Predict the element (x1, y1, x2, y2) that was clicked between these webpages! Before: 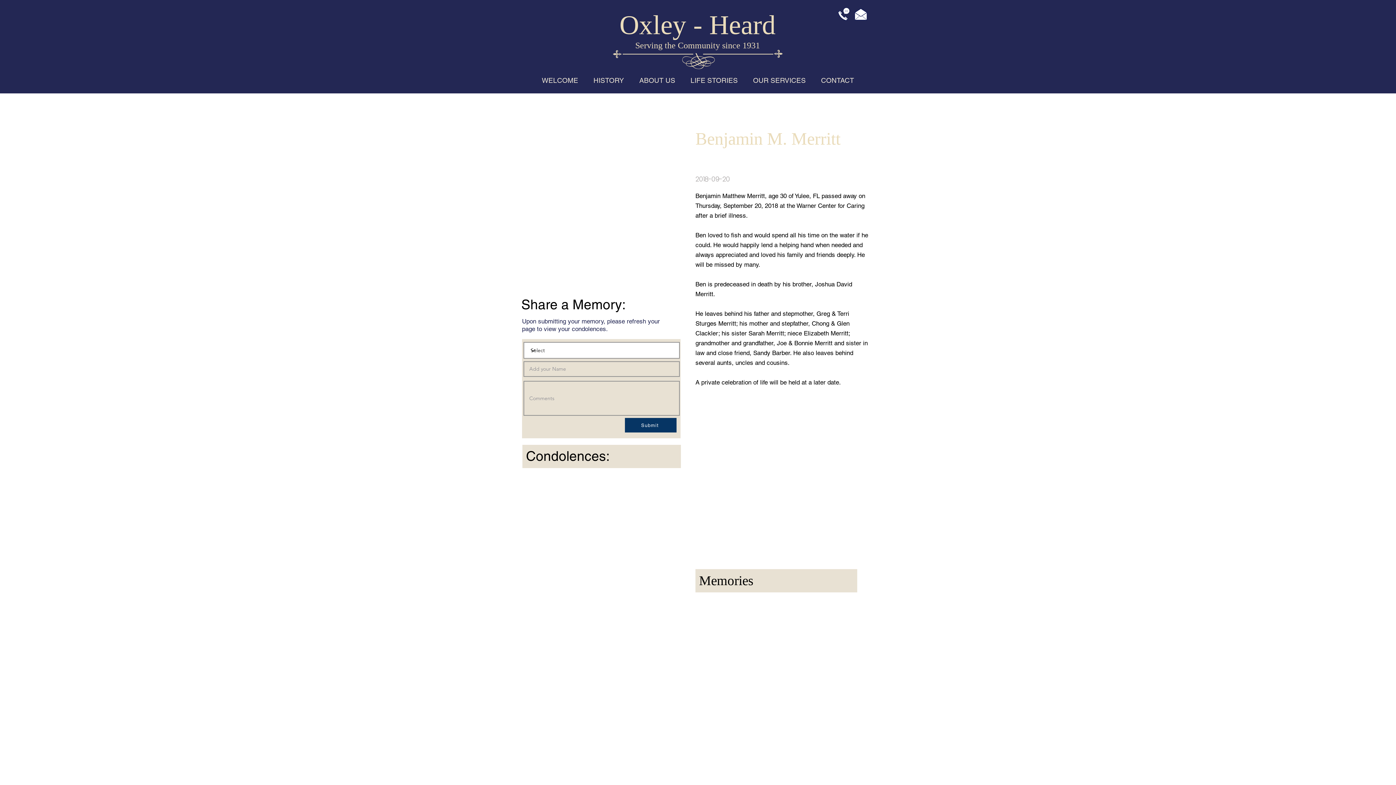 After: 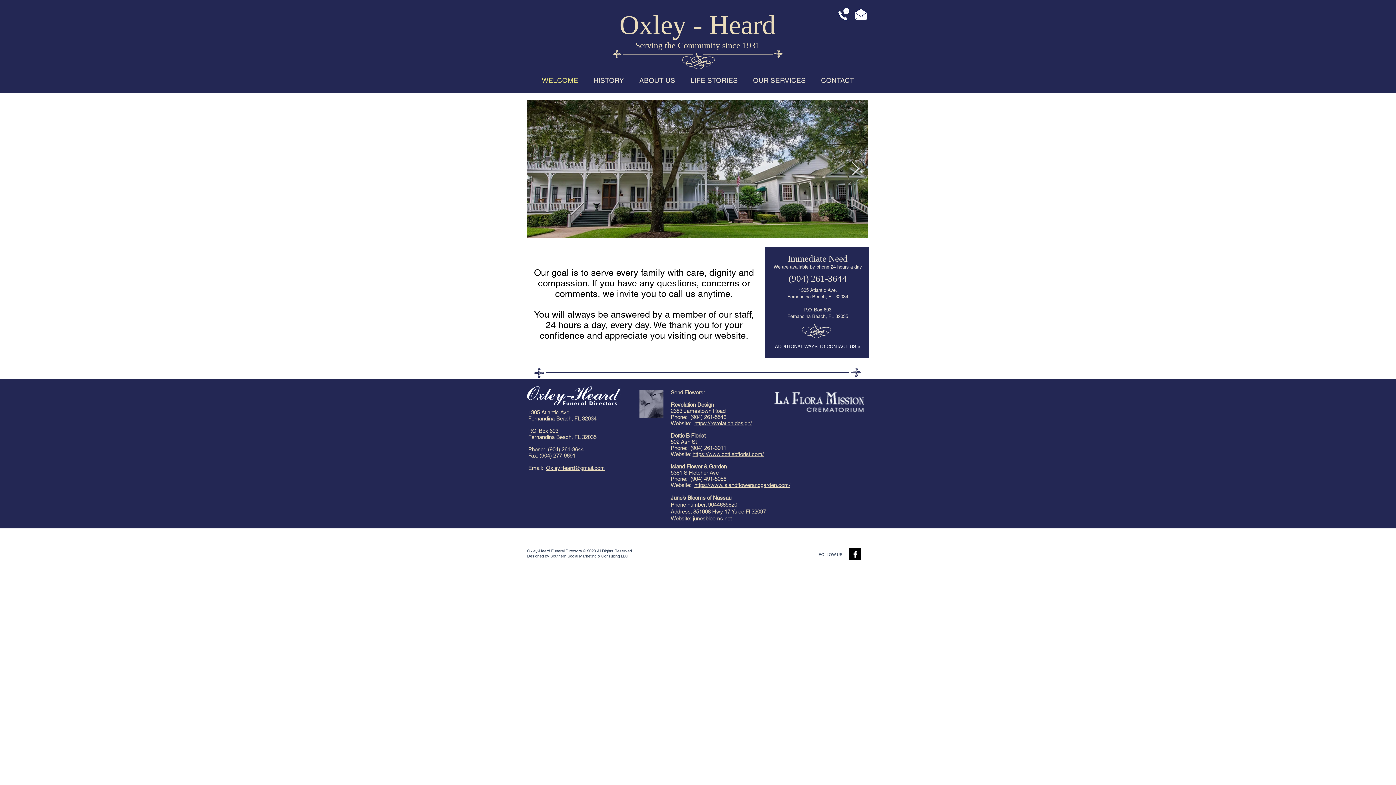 Action: label: Serving the Community since 1931 bbox: (635, 40, 760, 50)